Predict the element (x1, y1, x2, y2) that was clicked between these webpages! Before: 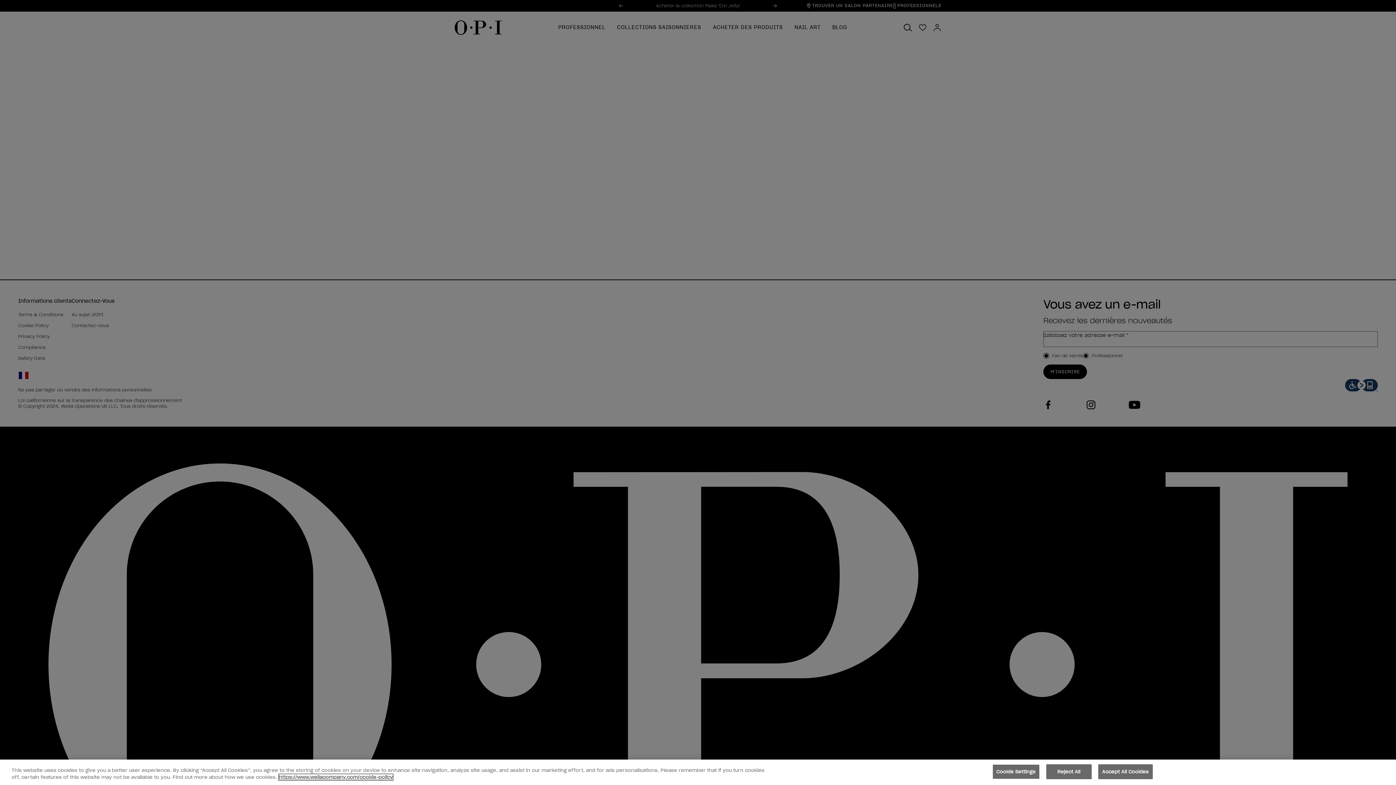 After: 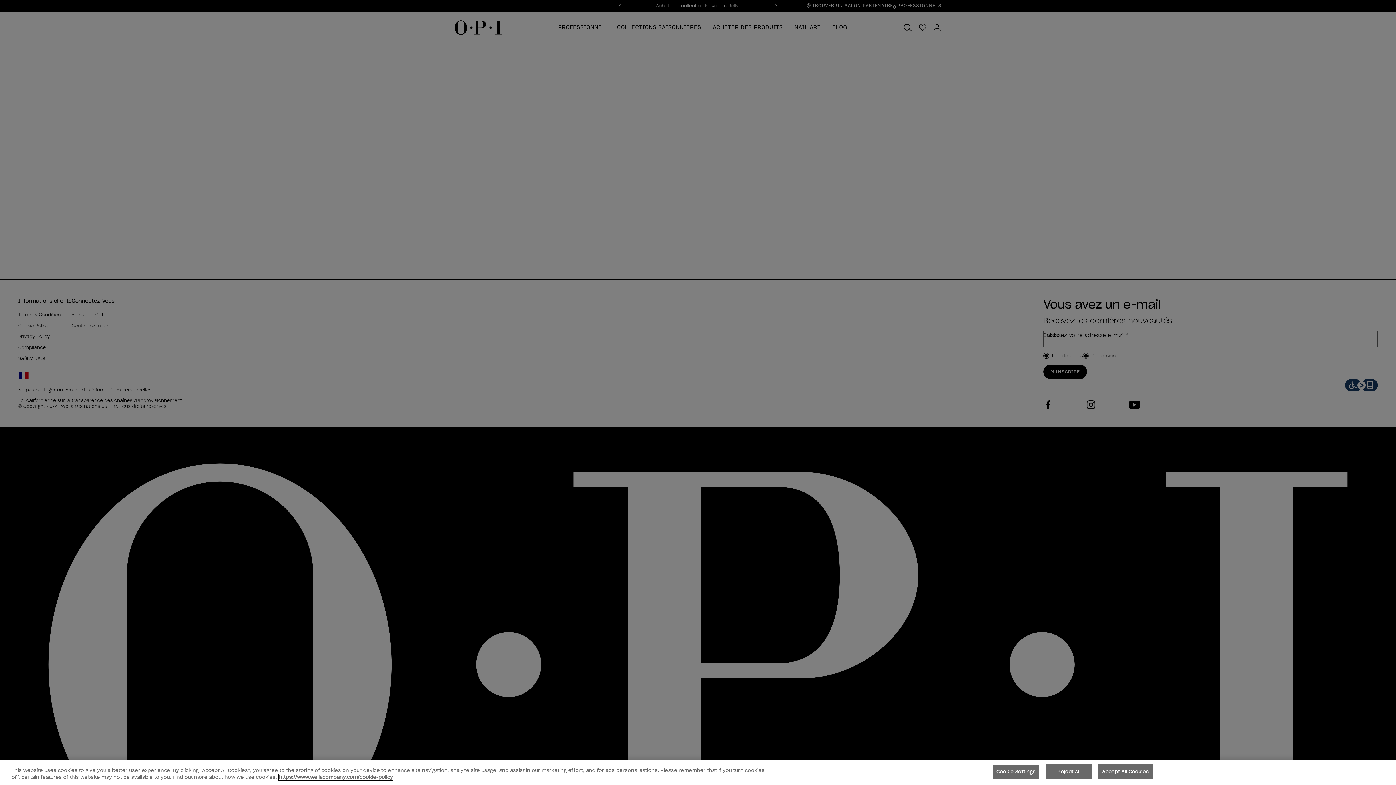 Action: label: More information about your privacy, opens in a new tab bbox: (278, 774, 393, 780)